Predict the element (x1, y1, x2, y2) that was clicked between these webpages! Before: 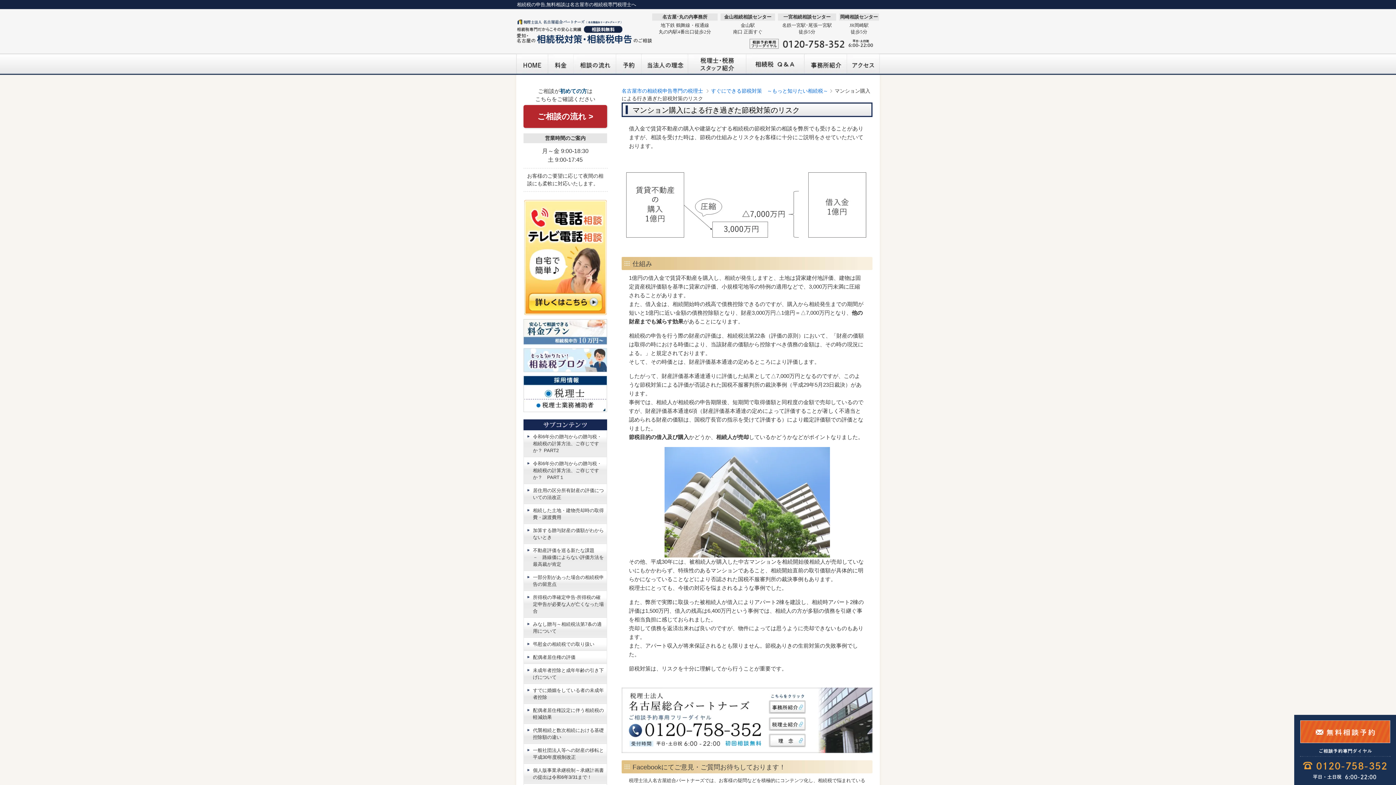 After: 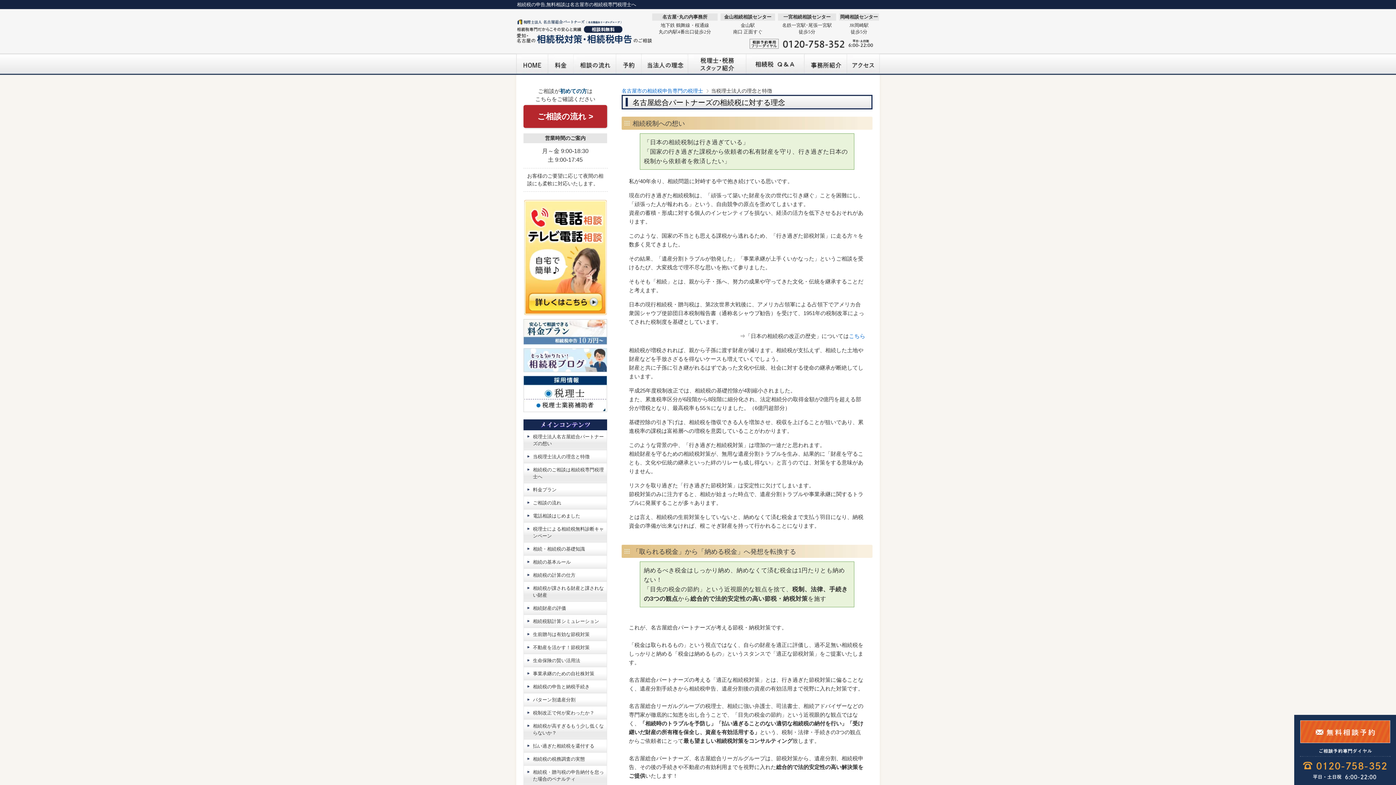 Action: bbox: (769, 740, 805, 746)